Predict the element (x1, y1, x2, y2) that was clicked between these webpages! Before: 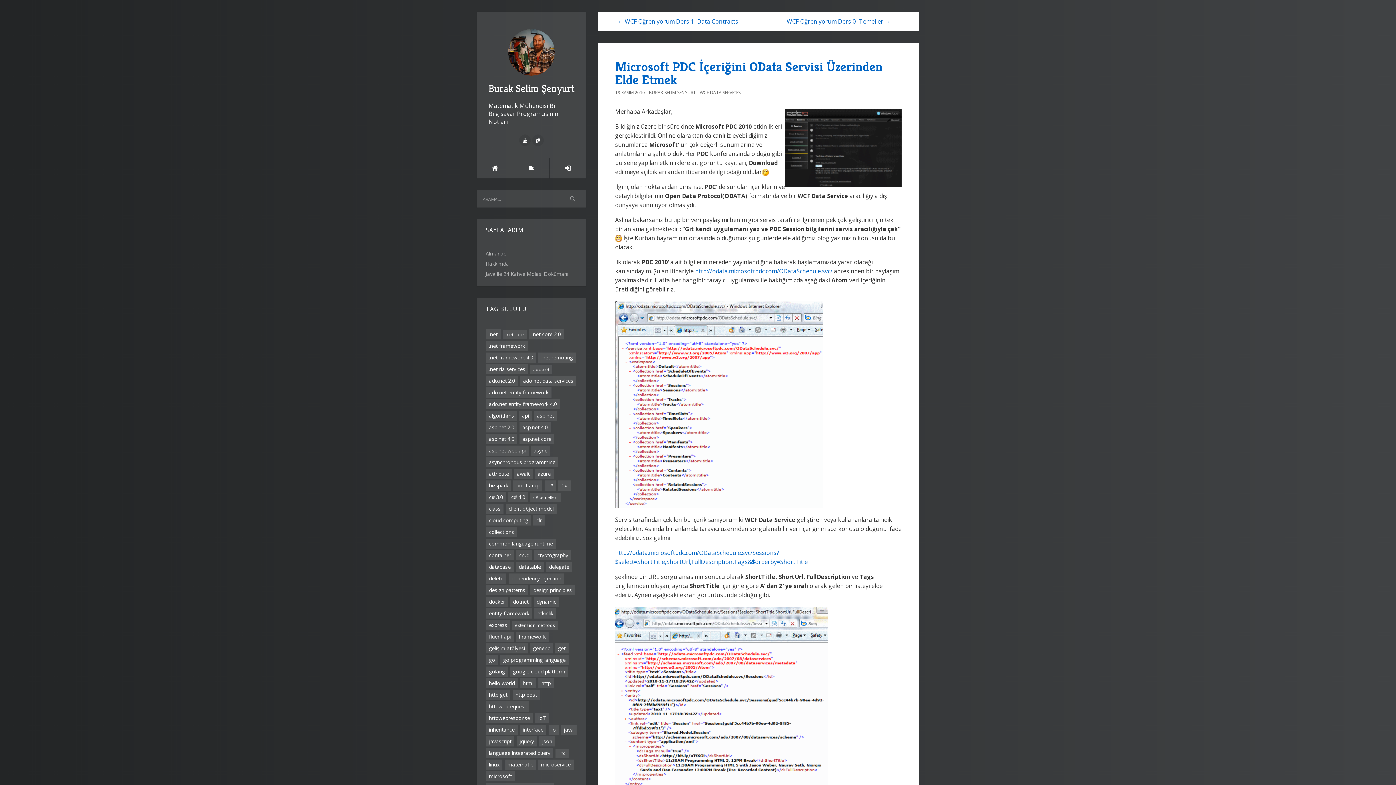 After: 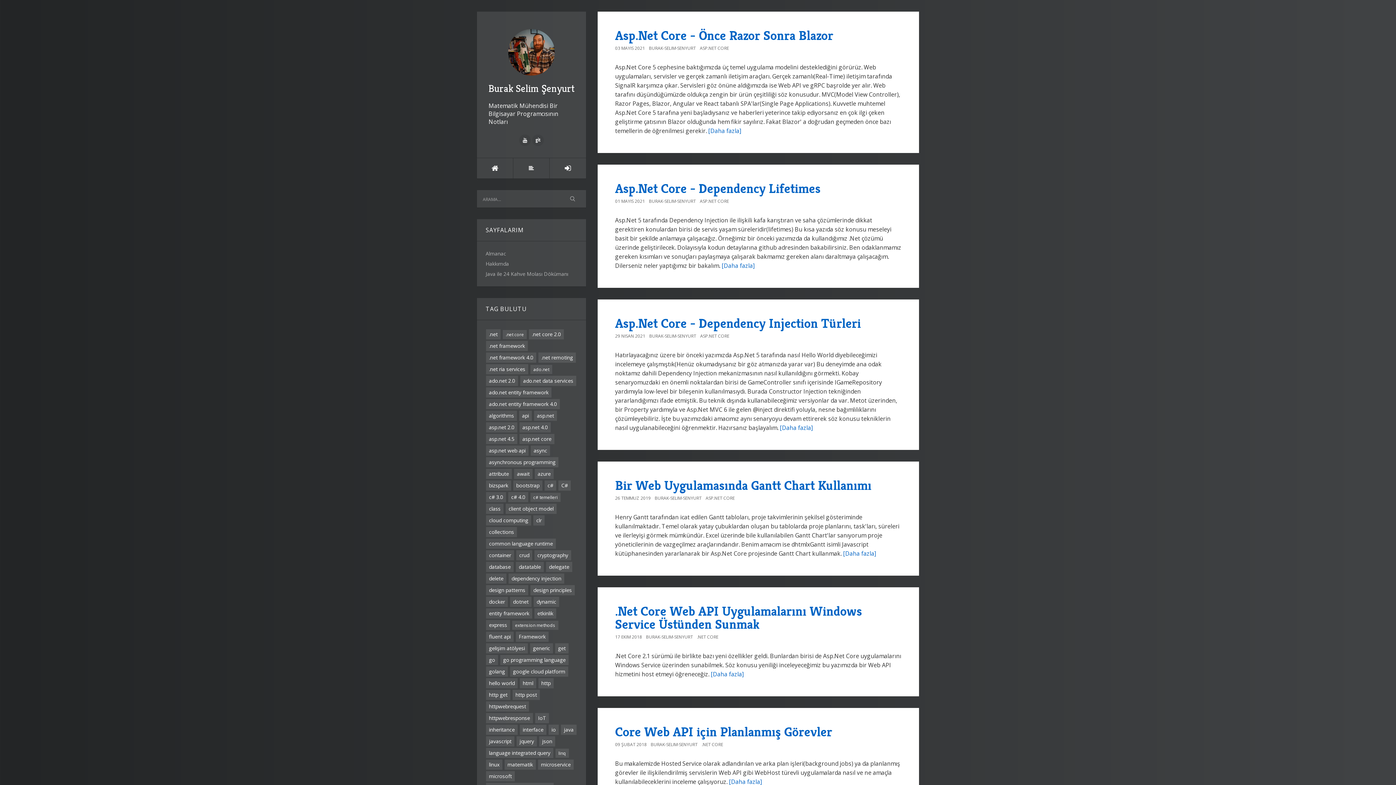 Action: label: asp.net core bbox: (519, 434, 554, 444)